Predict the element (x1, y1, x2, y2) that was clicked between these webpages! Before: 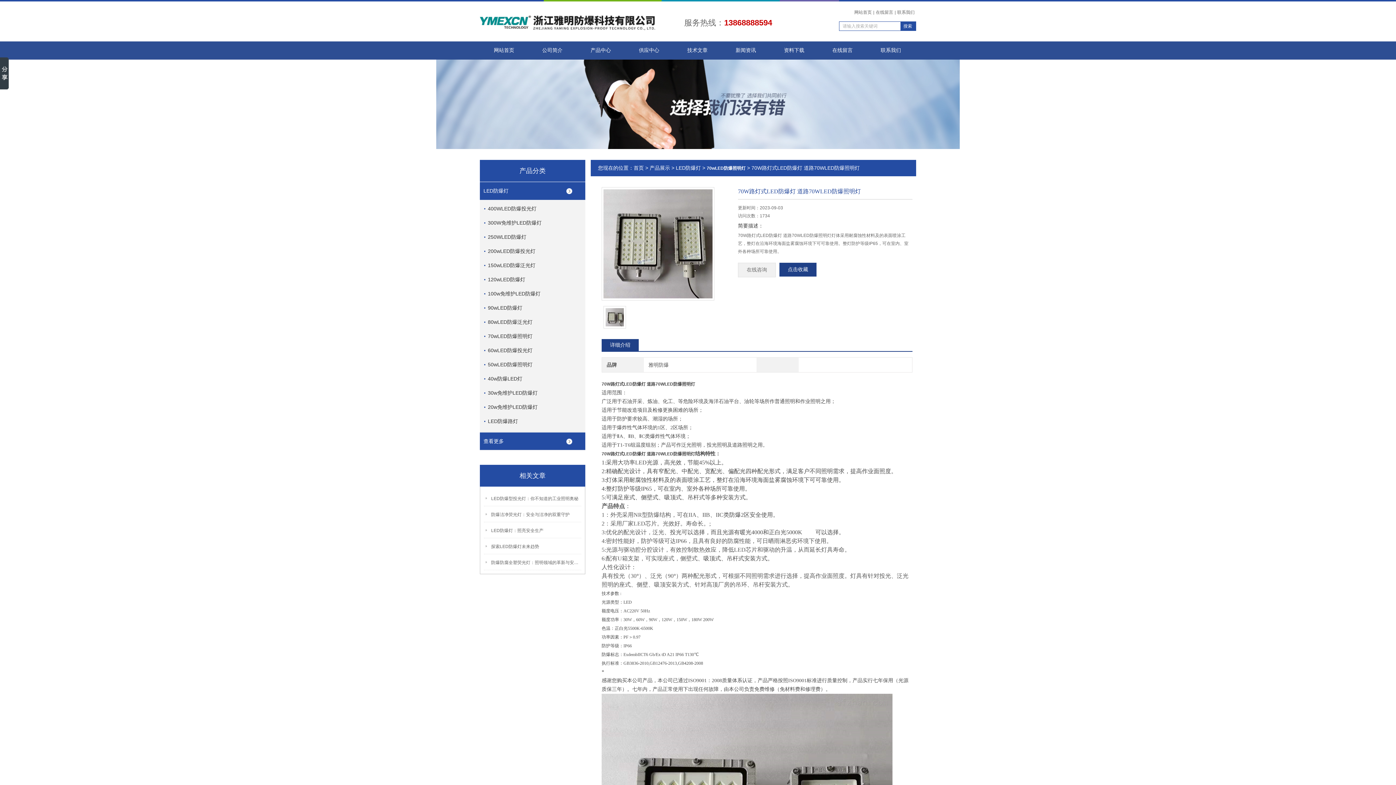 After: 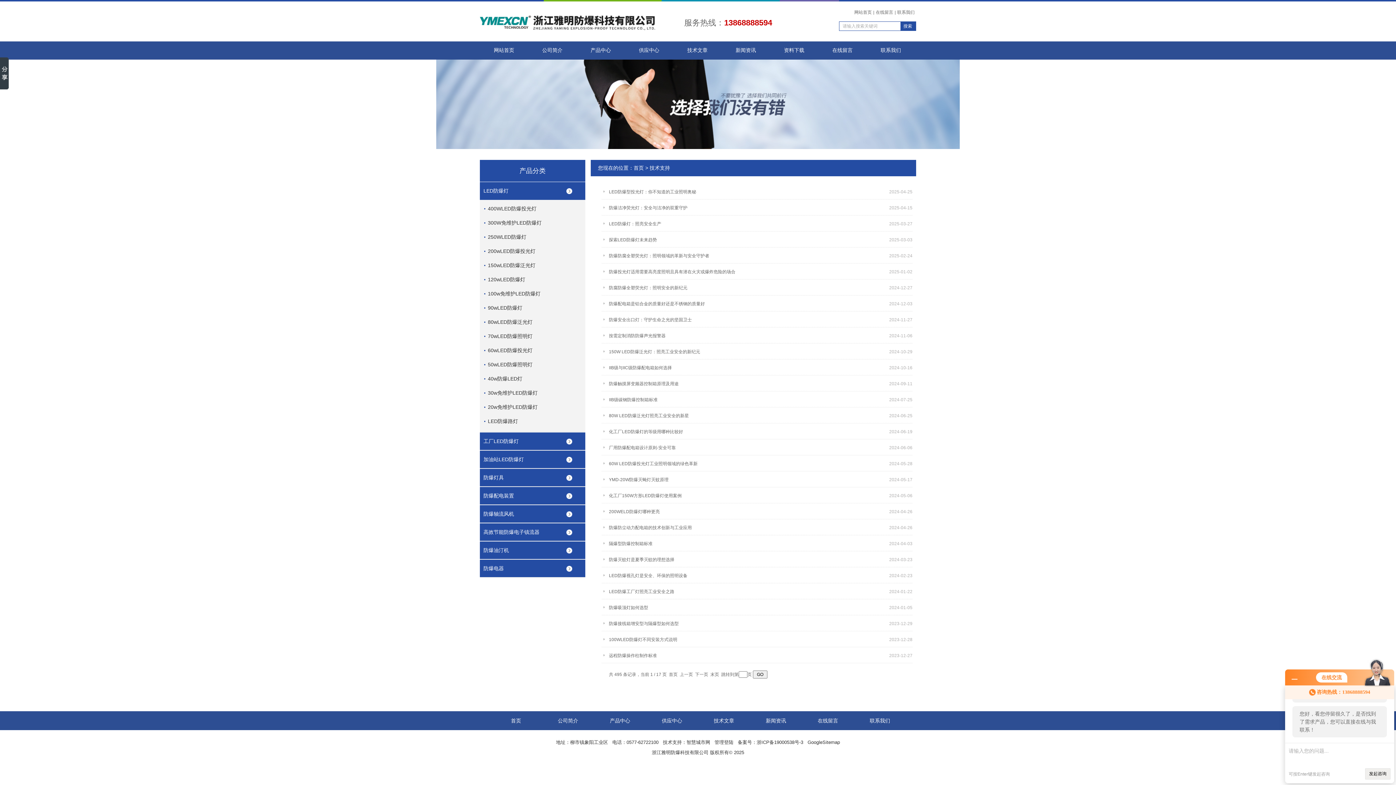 Action: label: 技术文章 bbox: (673, 41, 721, 59)